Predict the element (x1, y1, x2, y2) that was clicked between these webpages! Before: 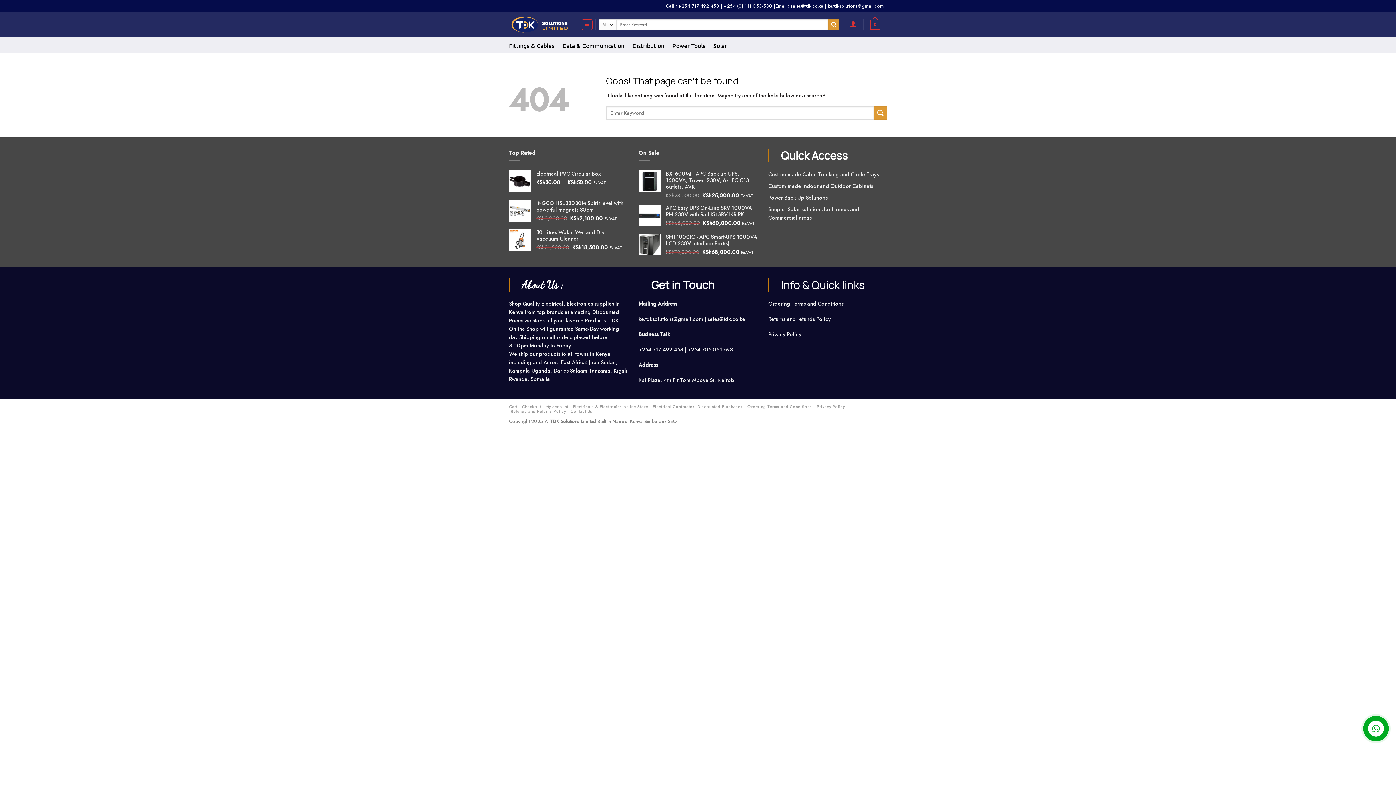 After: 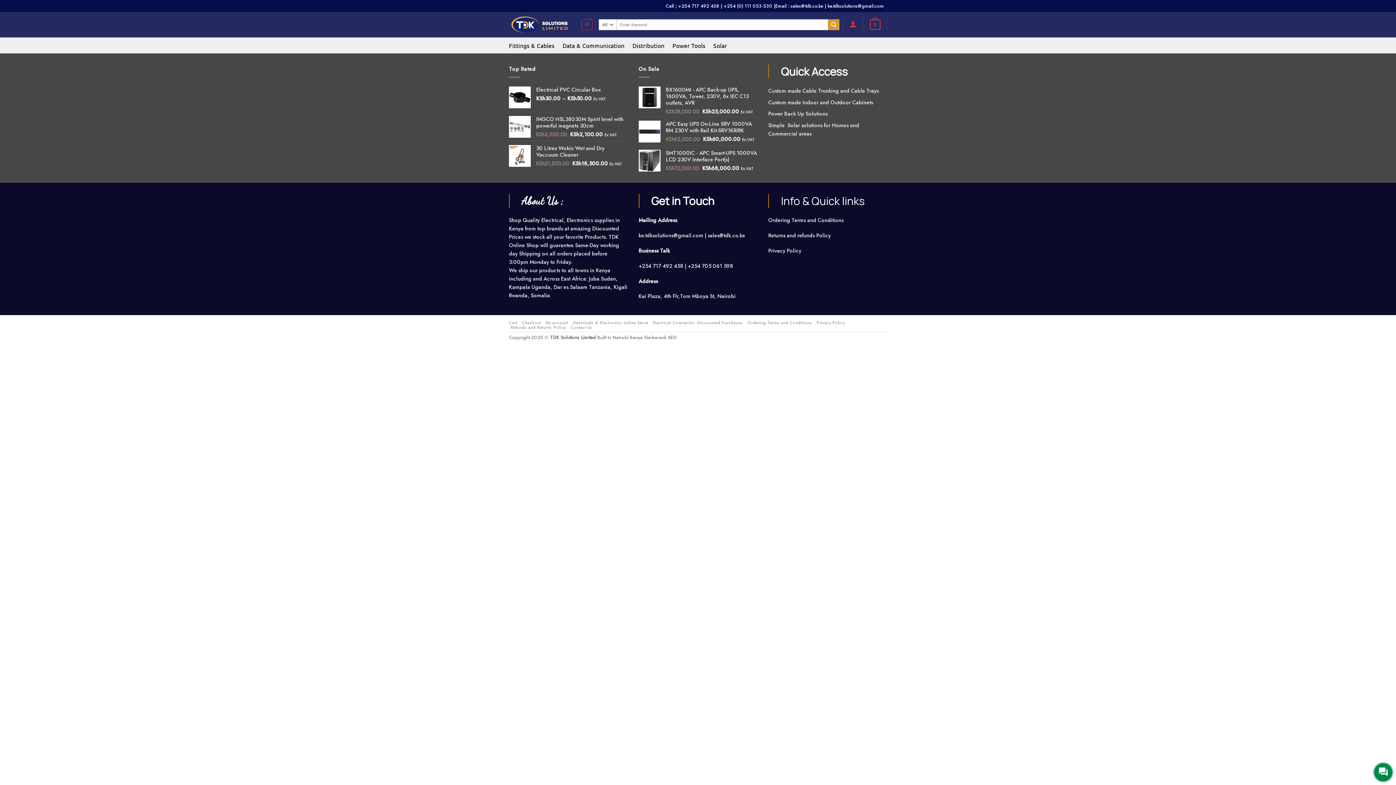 Action: bbox: (572, 403, 648, 409) label: Electricals & Electronics online Store